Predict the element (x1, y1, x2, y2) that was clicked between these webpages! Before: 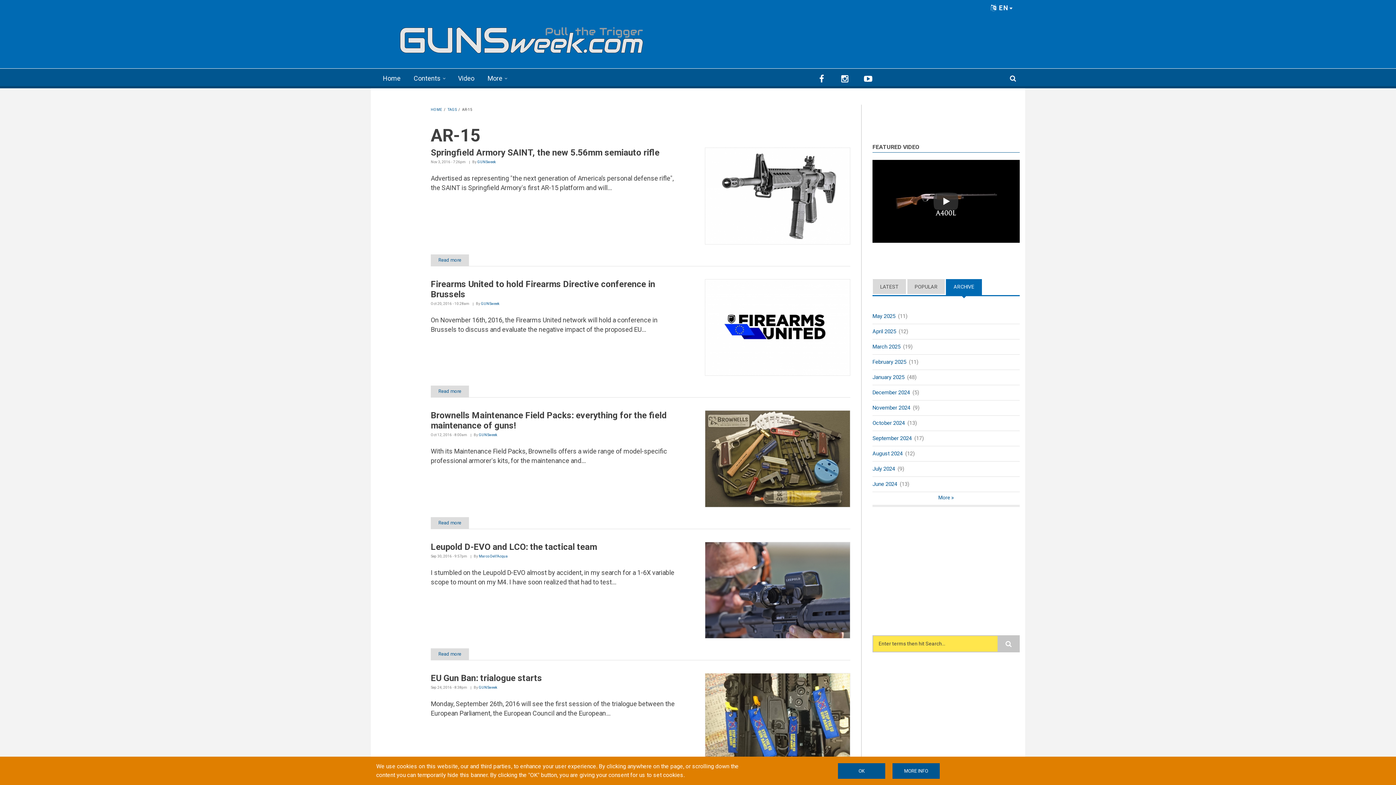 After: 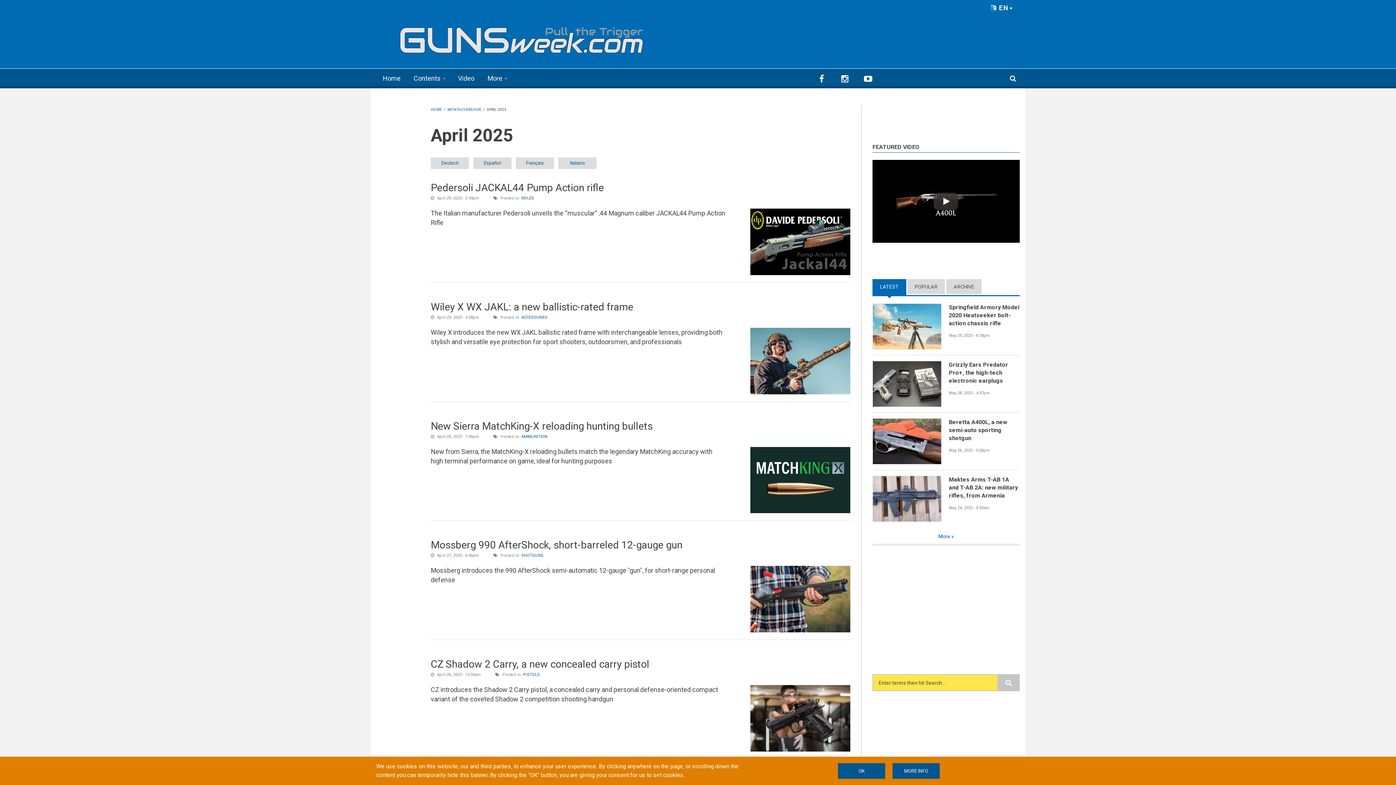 Action: label: April 2025 bbox: (872, 324, 897, 339)